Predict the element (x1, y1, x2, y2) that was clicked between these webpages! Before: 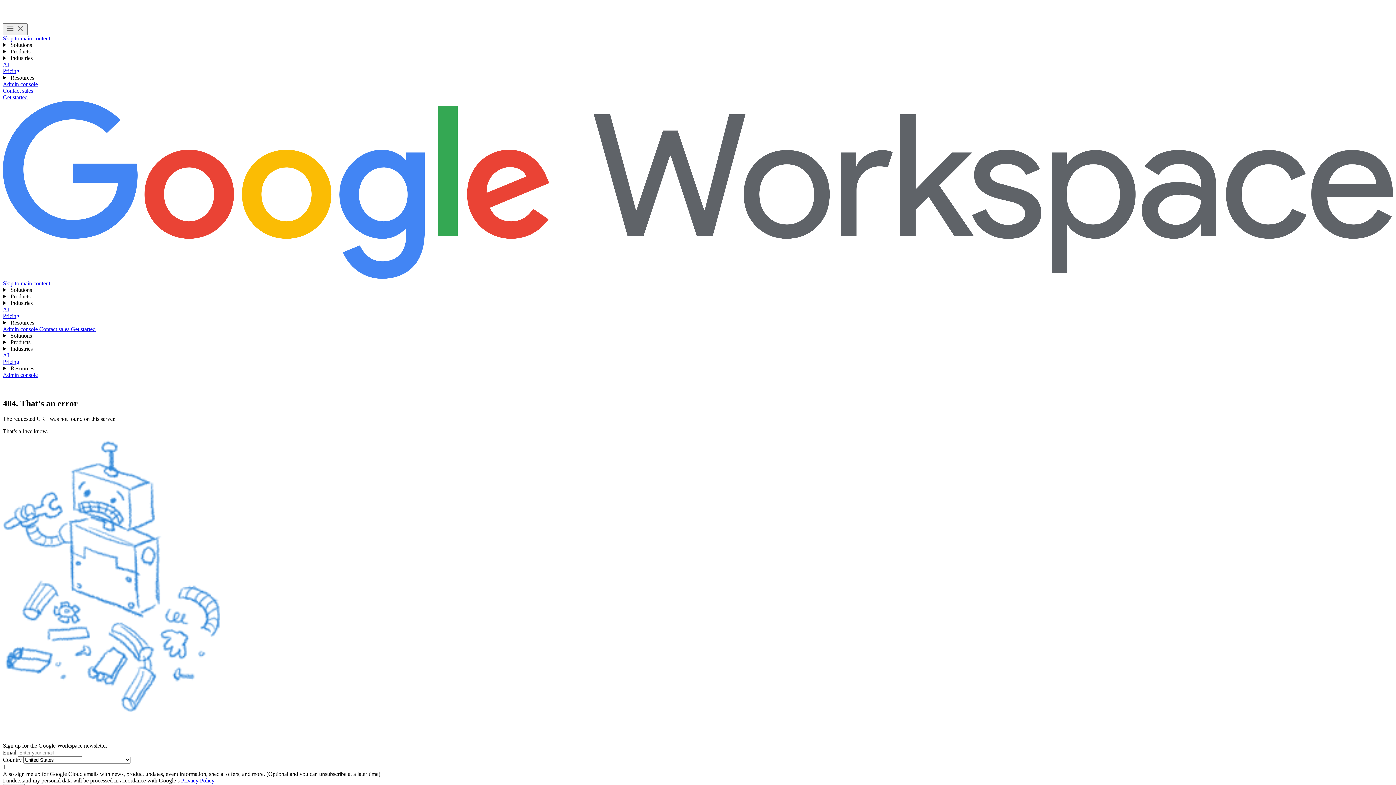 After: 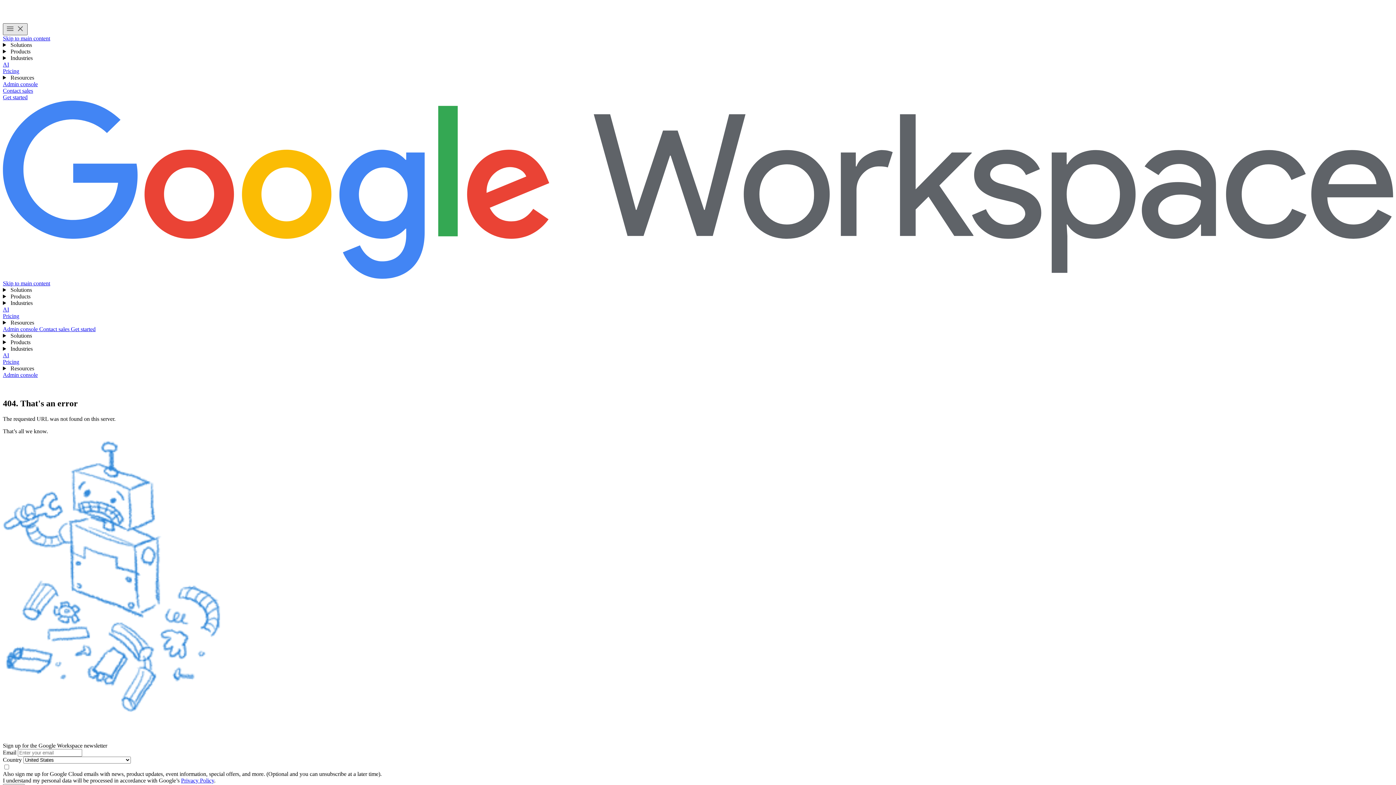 Action: label: Toggle menu bbox: (2, 23, 27, 35)